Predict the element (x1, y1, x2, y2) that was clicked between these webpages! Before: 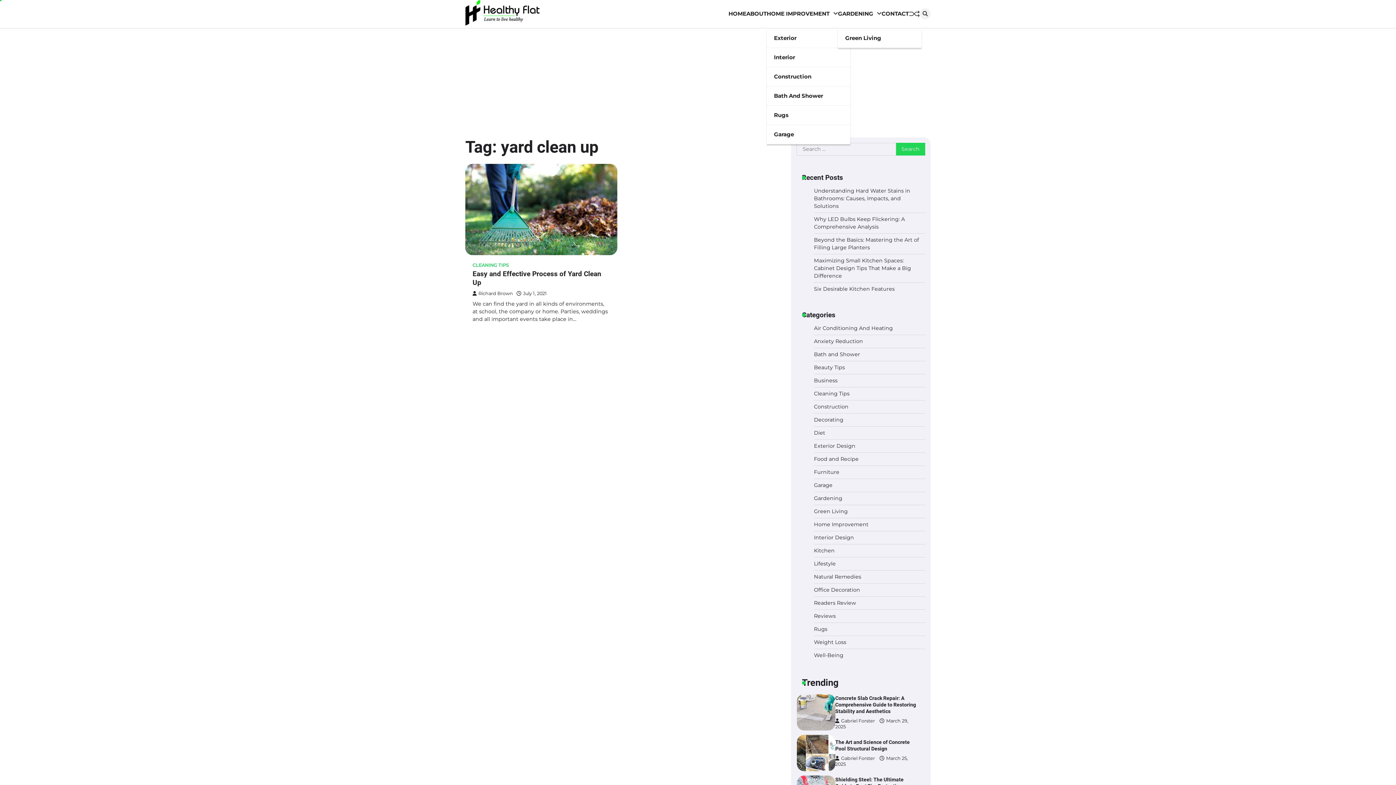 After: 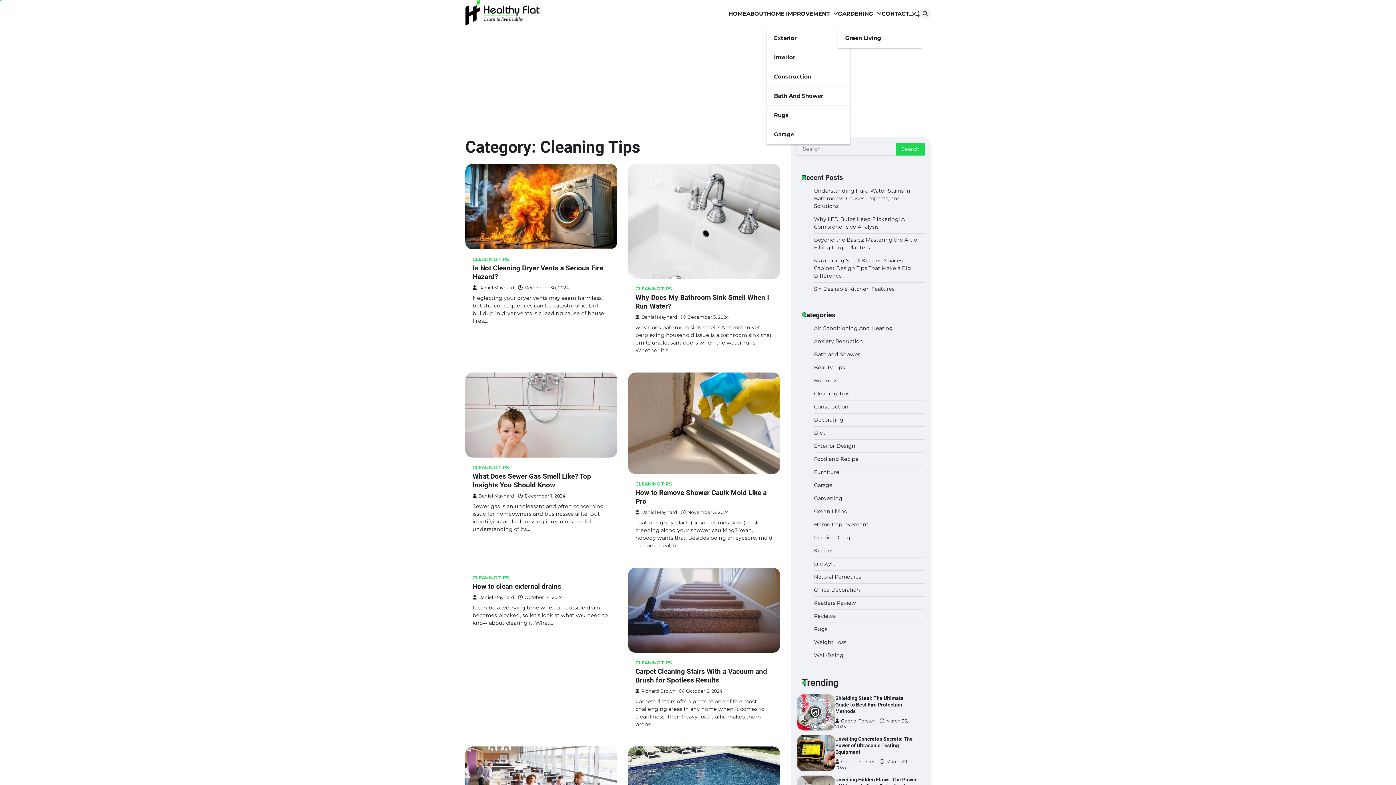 Action: label: CLEANING TIPS bbox: (472, 262, 509, 267)